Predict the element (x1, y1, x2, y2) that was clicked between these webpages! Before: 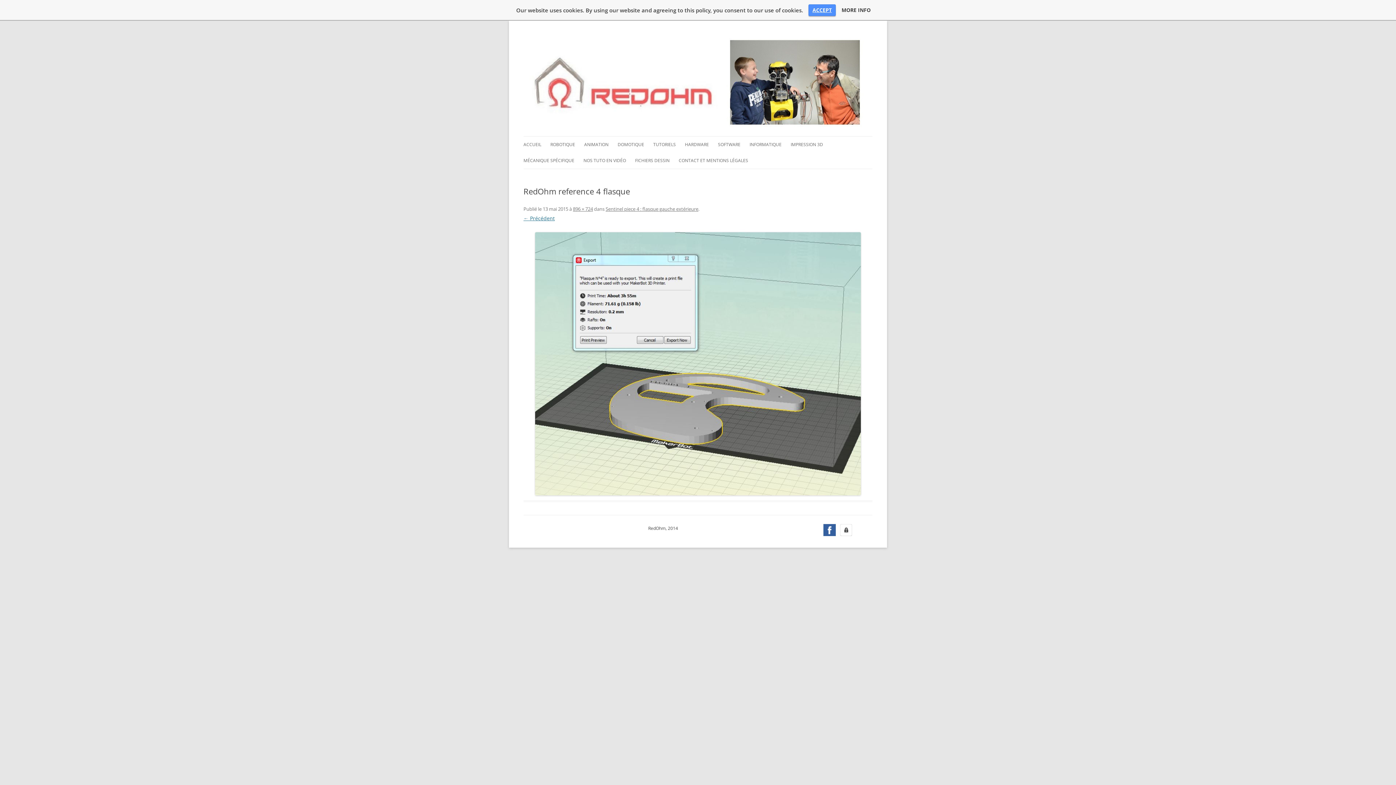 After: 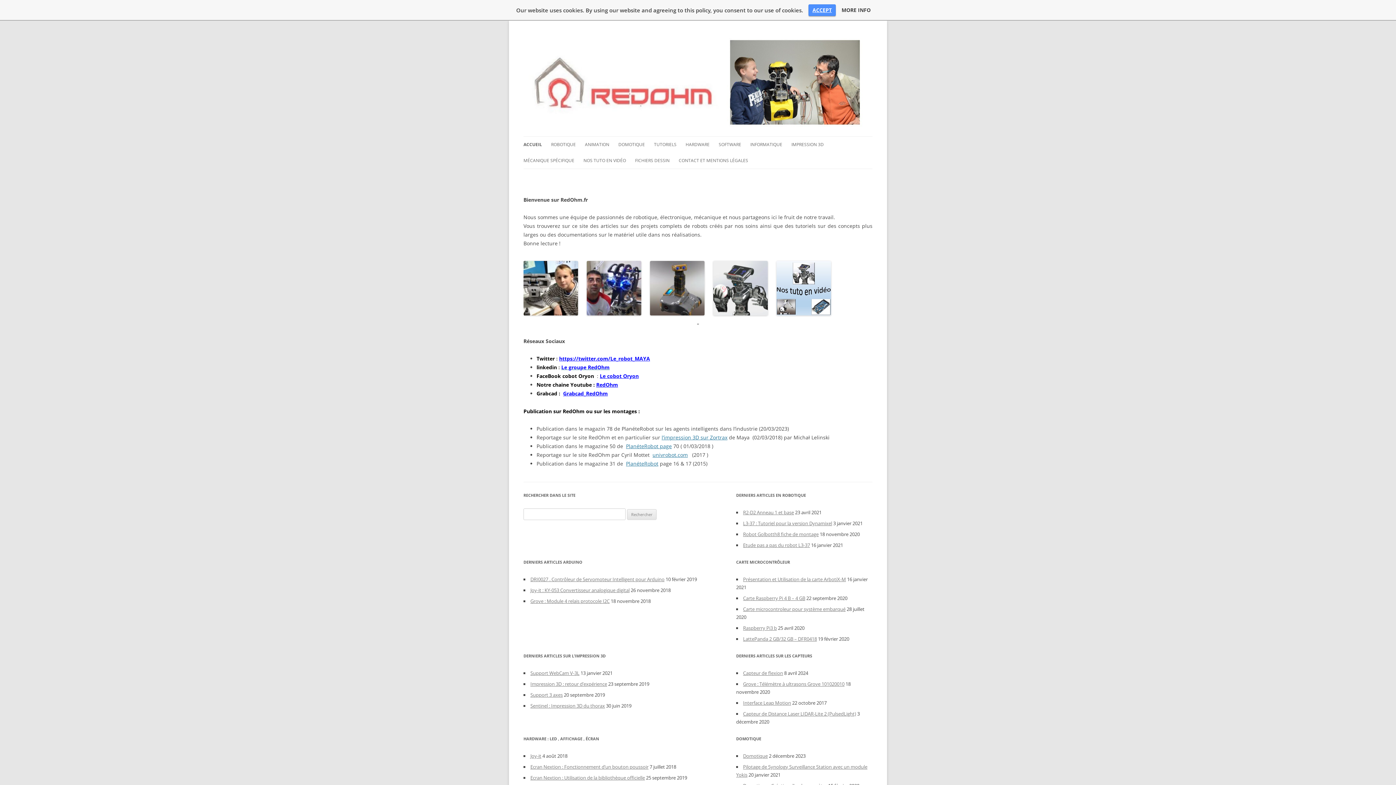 Action: bbox: (523, 121, 872, 128)